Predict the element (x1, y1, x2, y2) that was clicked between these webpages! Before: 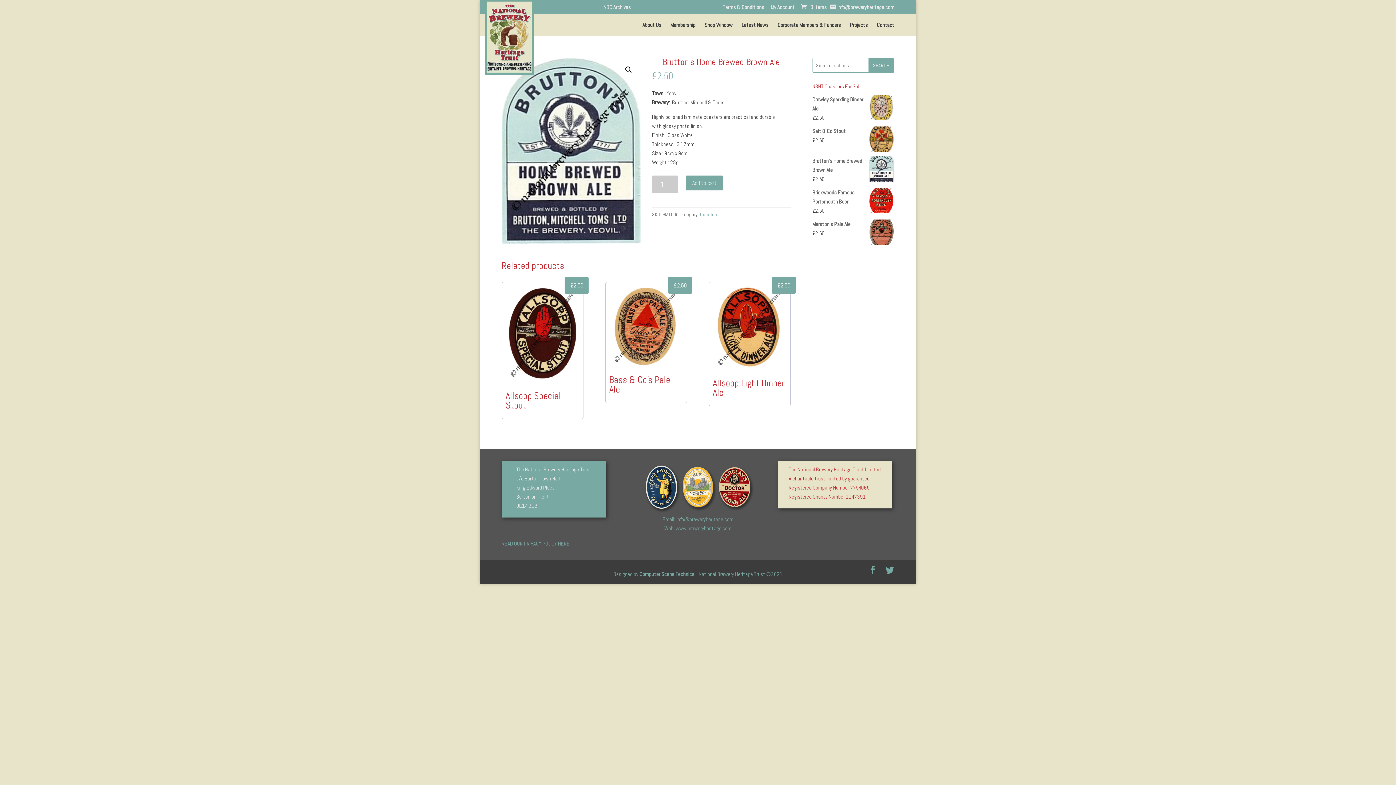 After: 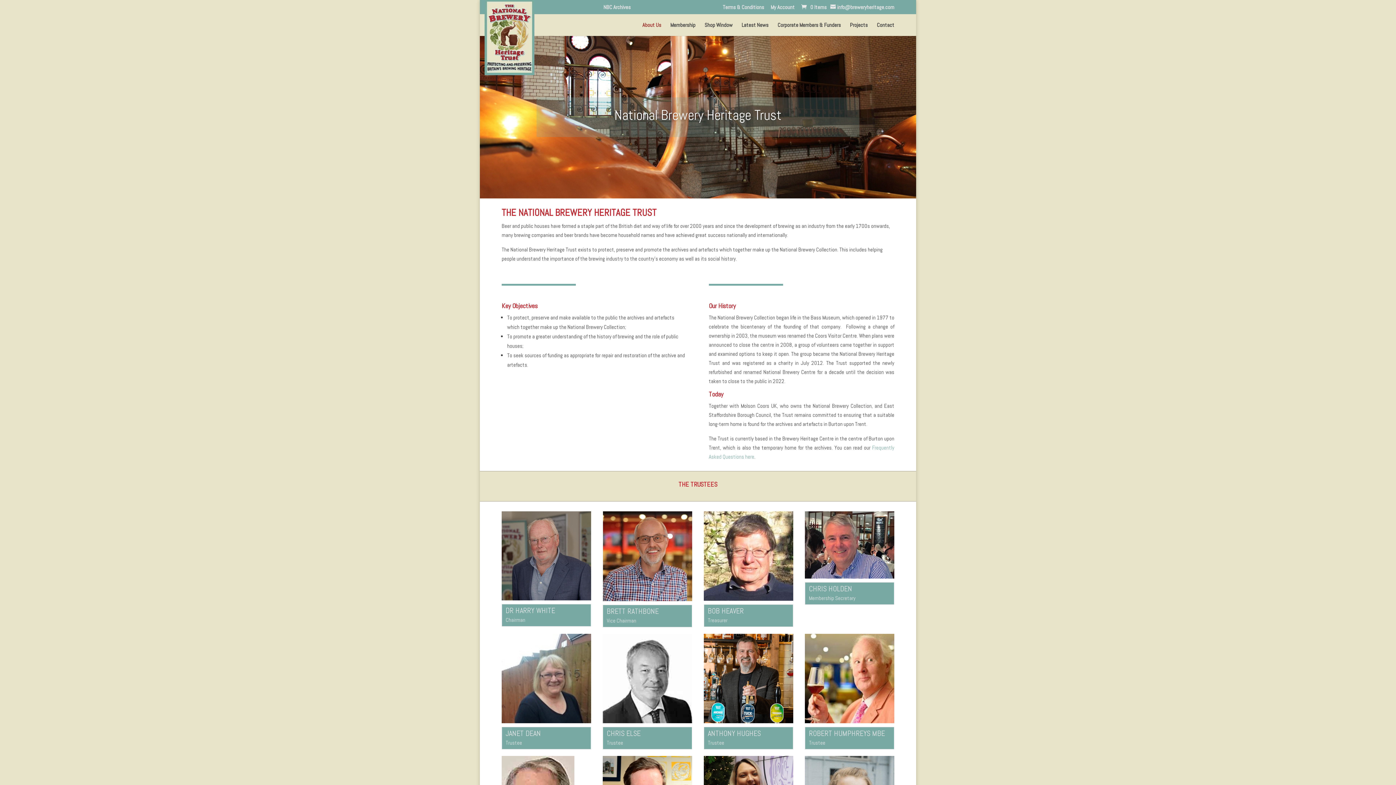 Action: bbox: (502, 40, 534, 47)